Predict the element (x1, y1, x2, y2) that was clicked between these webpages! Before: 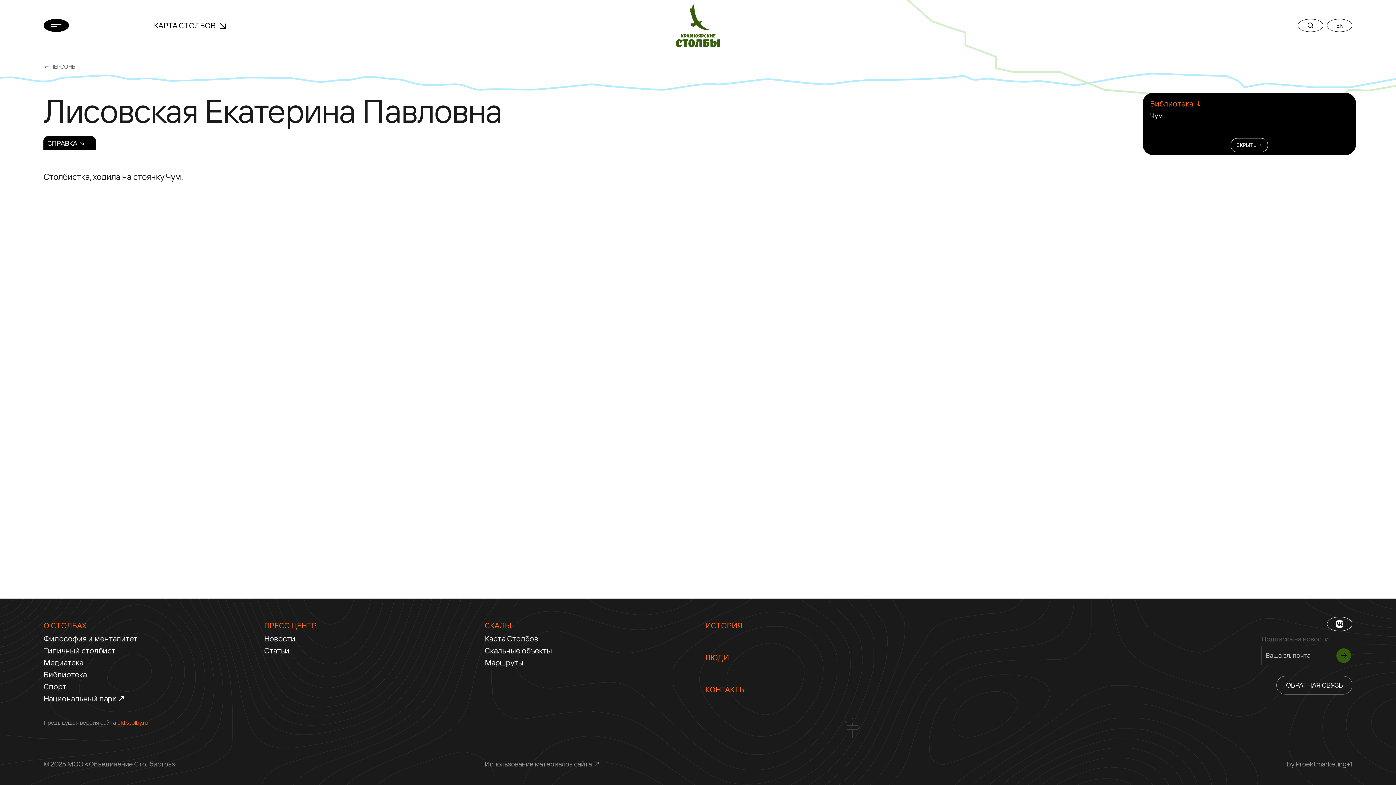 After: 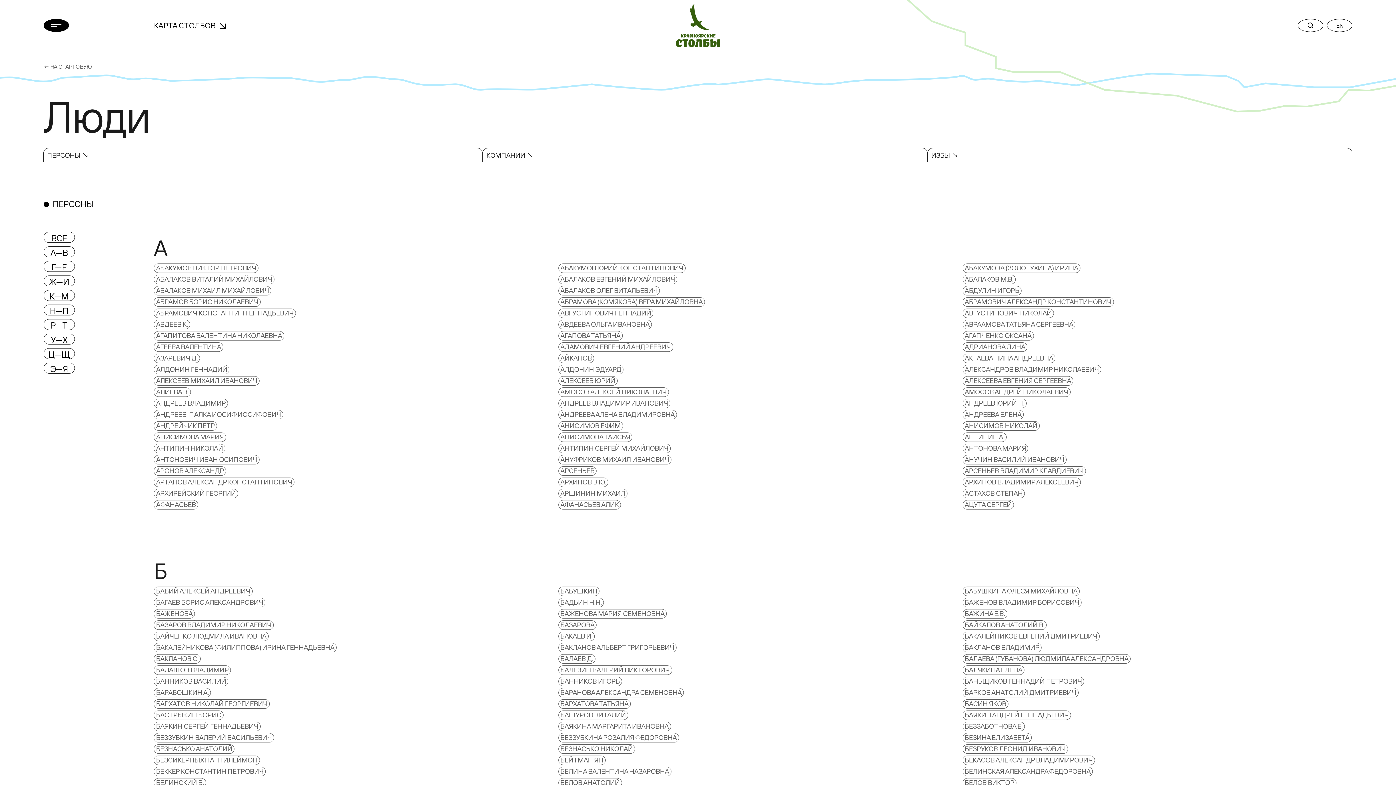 Action: label: ЛЮДИ bbox: (705, 652, 911, 662)